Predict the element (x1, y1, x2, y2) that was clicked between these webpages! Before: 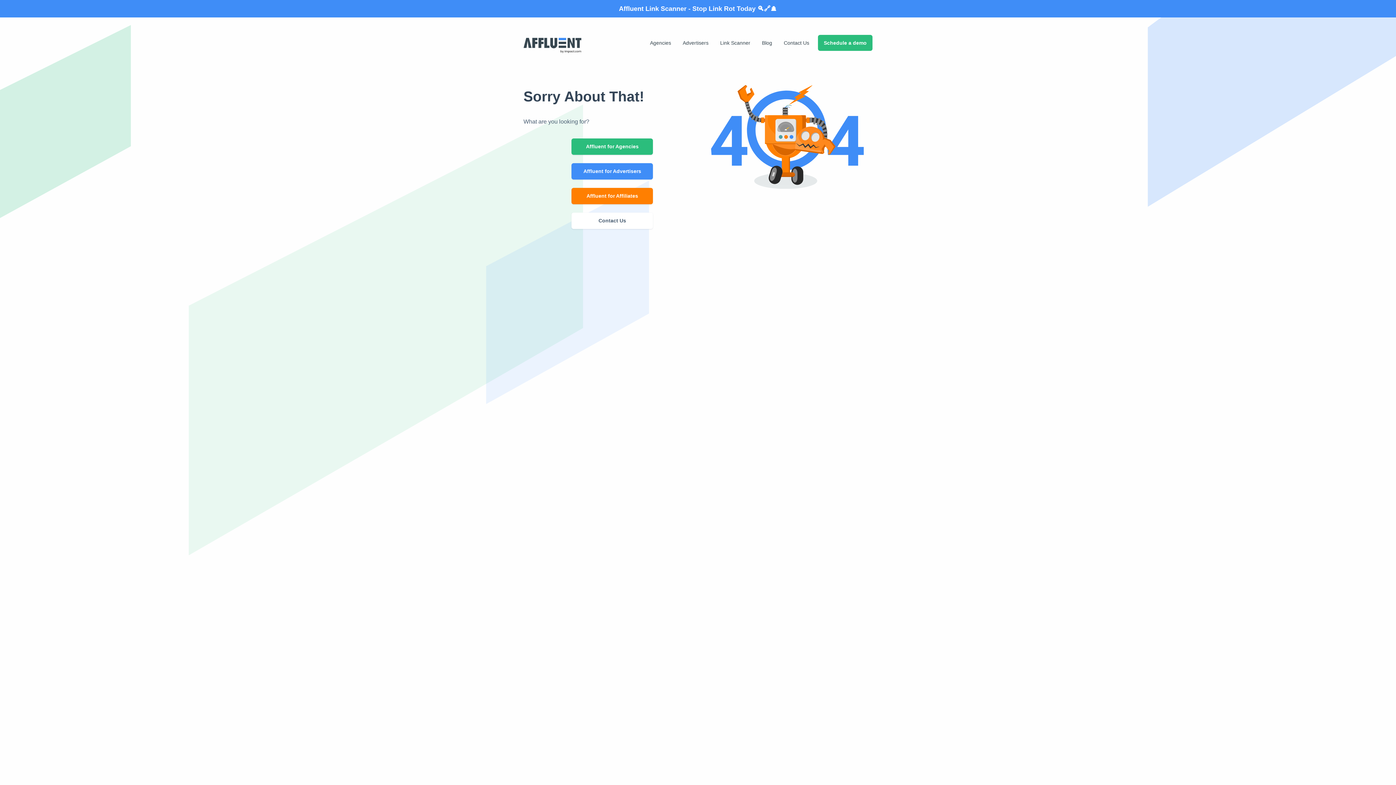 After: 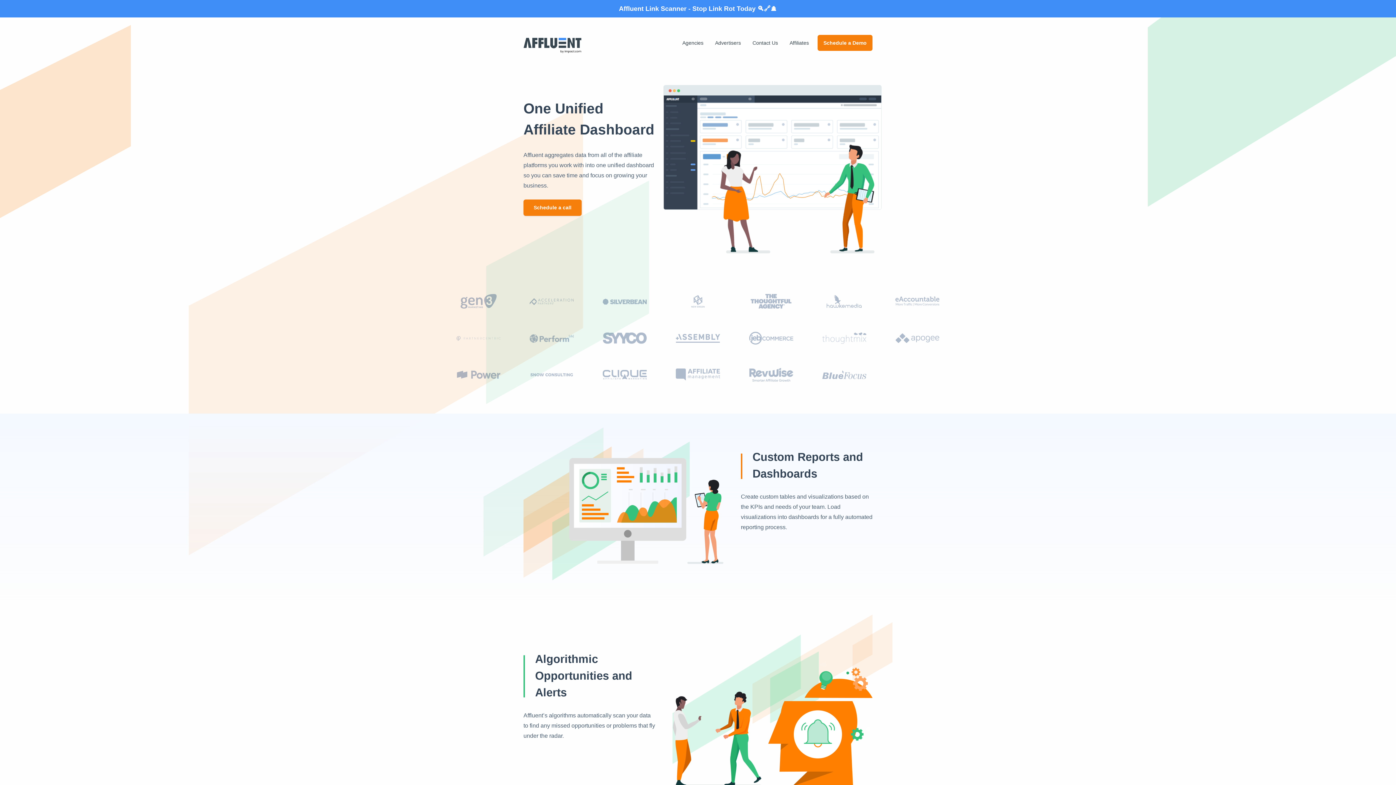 Action: bbox: (571, 187, 653, 204) label: Affluent for Affiliates